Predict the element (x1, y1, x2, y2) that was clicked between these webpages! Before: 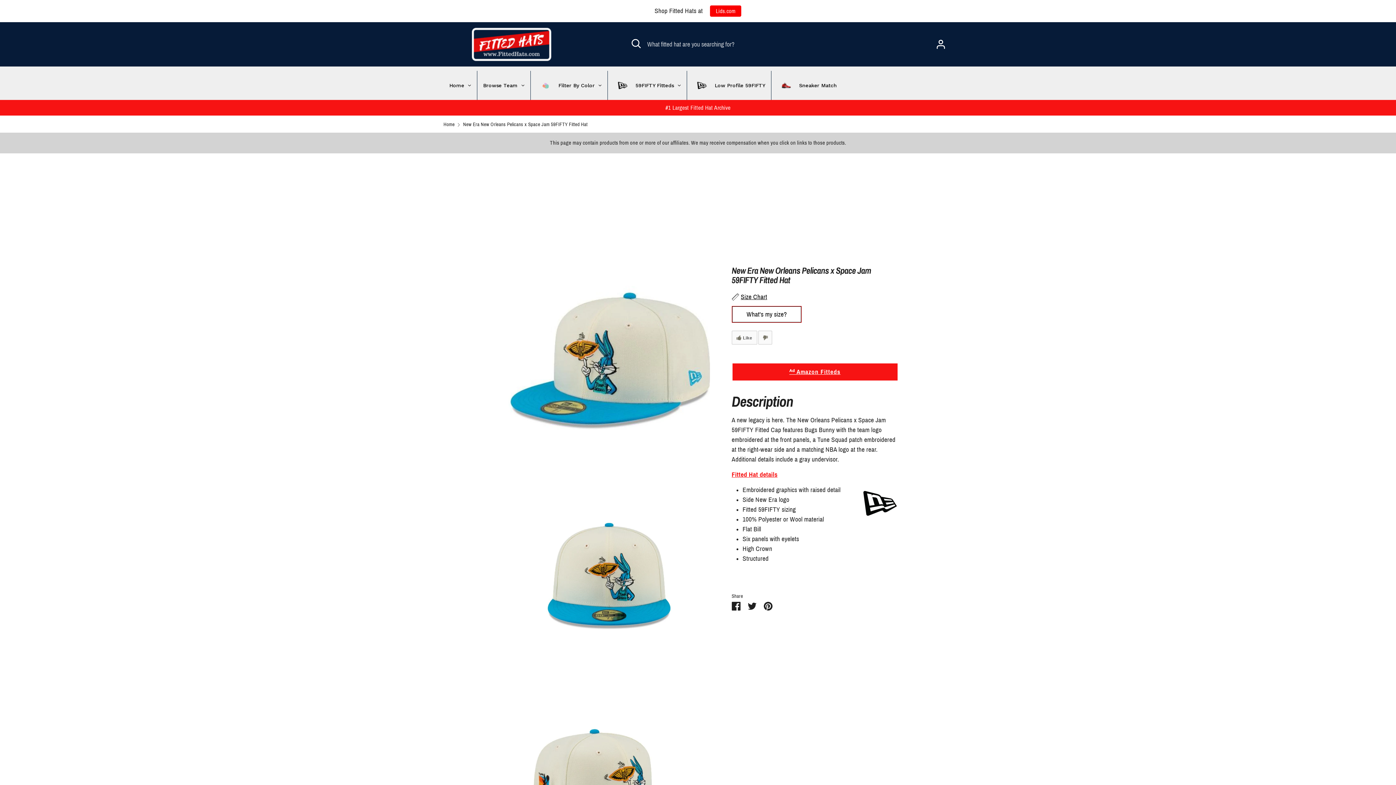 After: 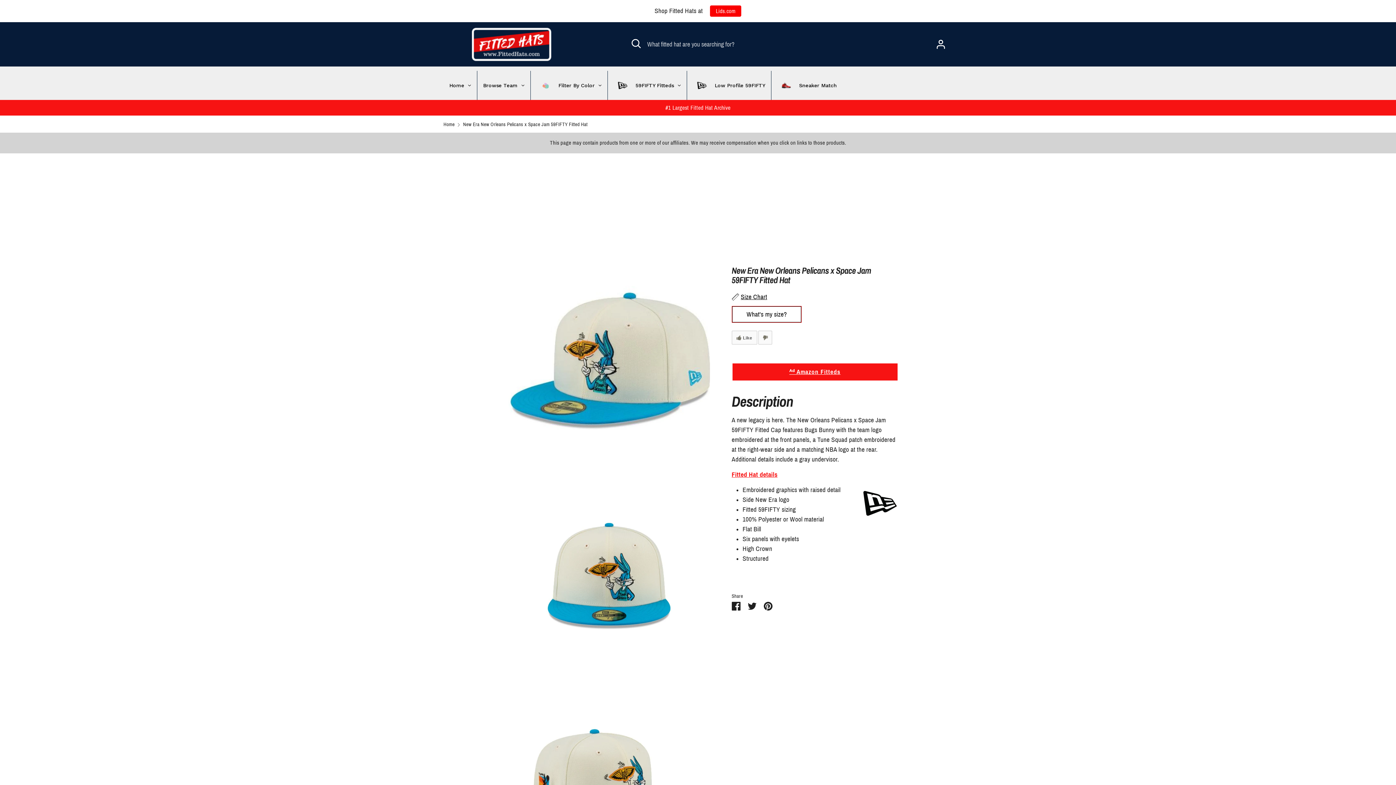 Action: bbox: (710, 5, 741, 16) label: Lids.com